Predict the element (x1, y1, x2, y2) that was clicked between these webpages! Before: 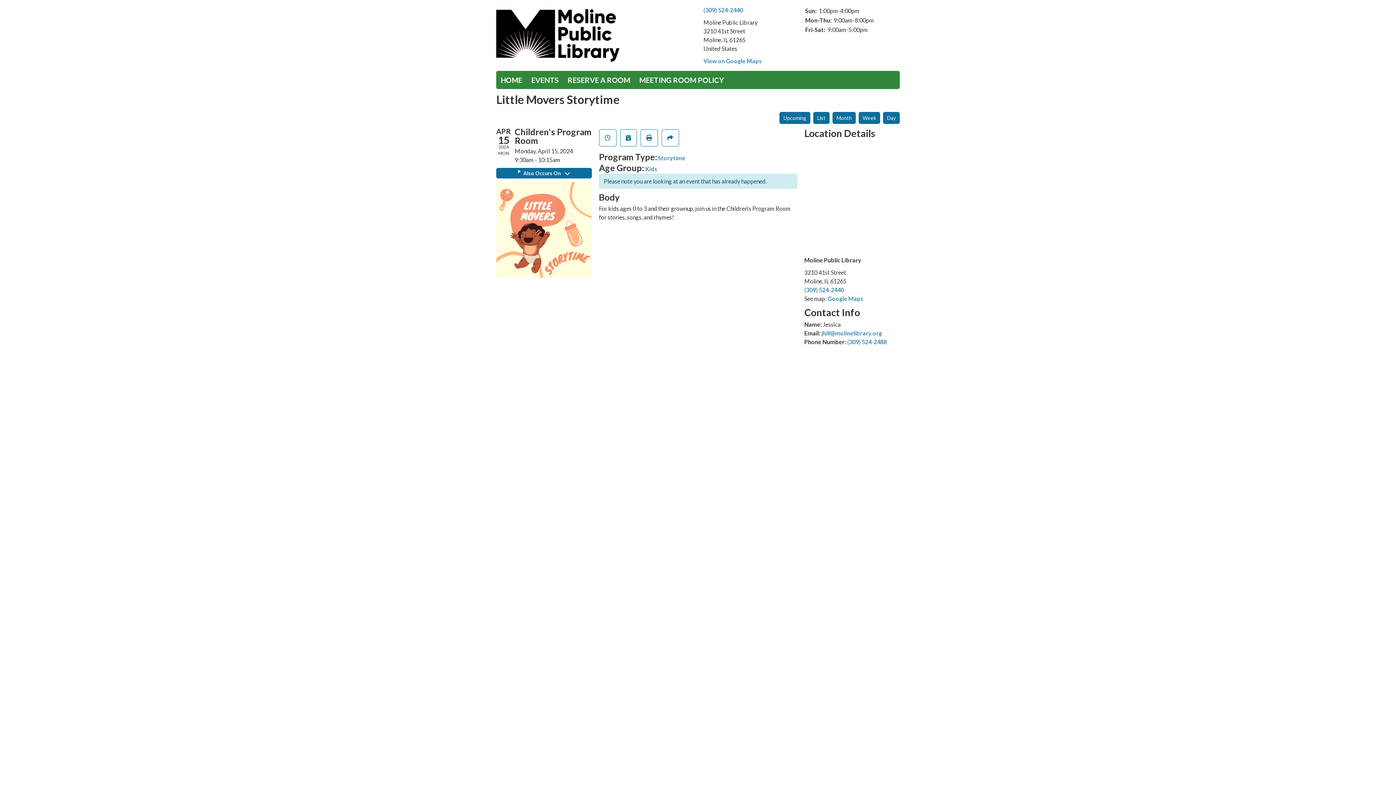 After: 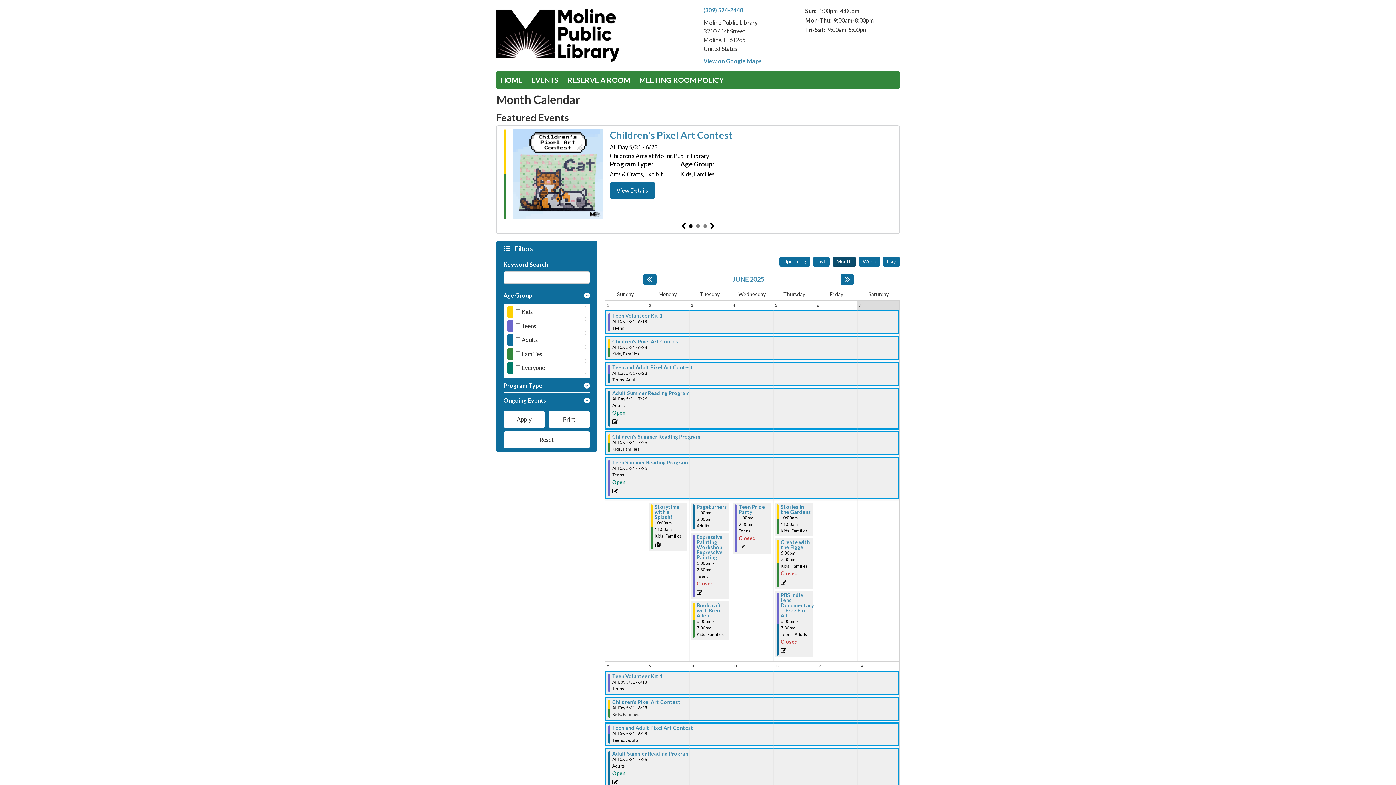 Action: bbox: (526, 70, 563, 89) label: EVENTS